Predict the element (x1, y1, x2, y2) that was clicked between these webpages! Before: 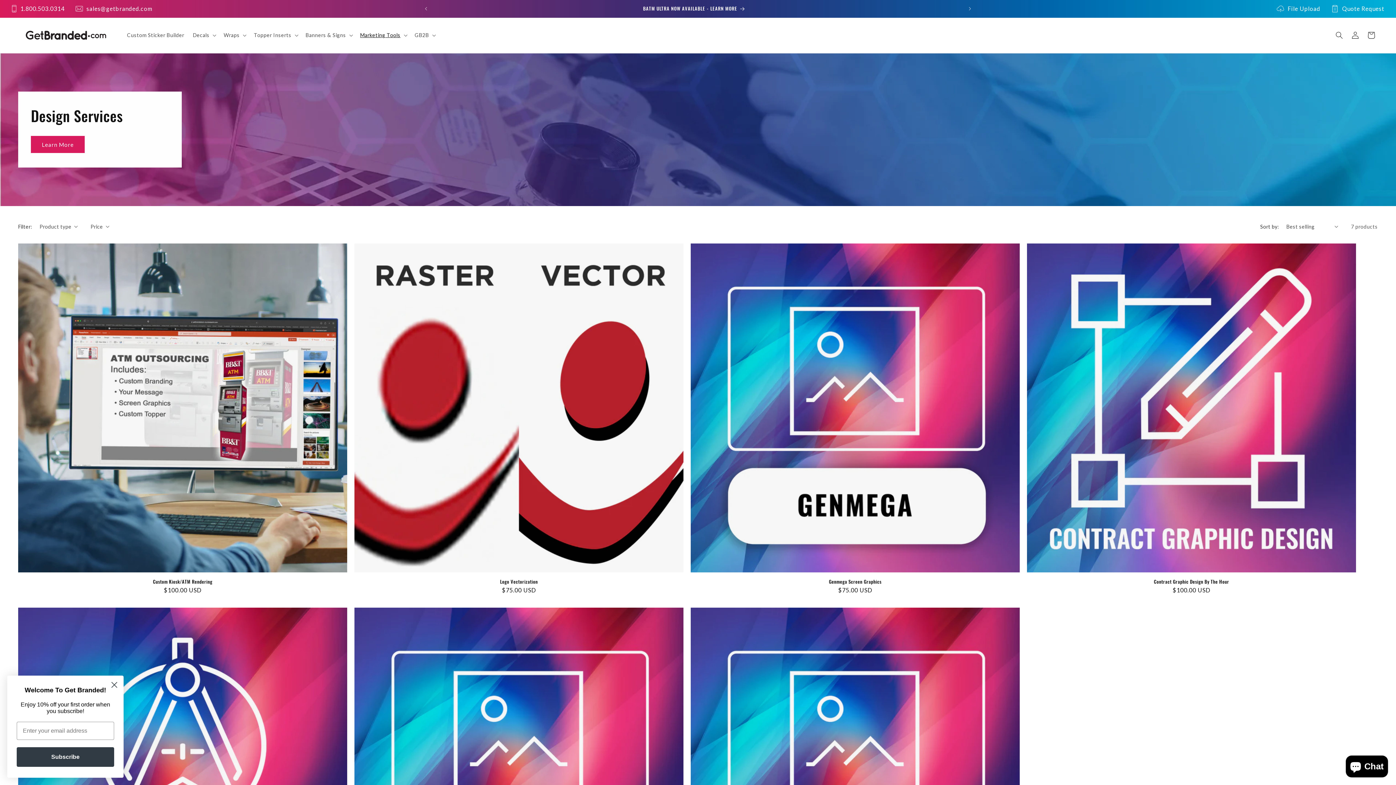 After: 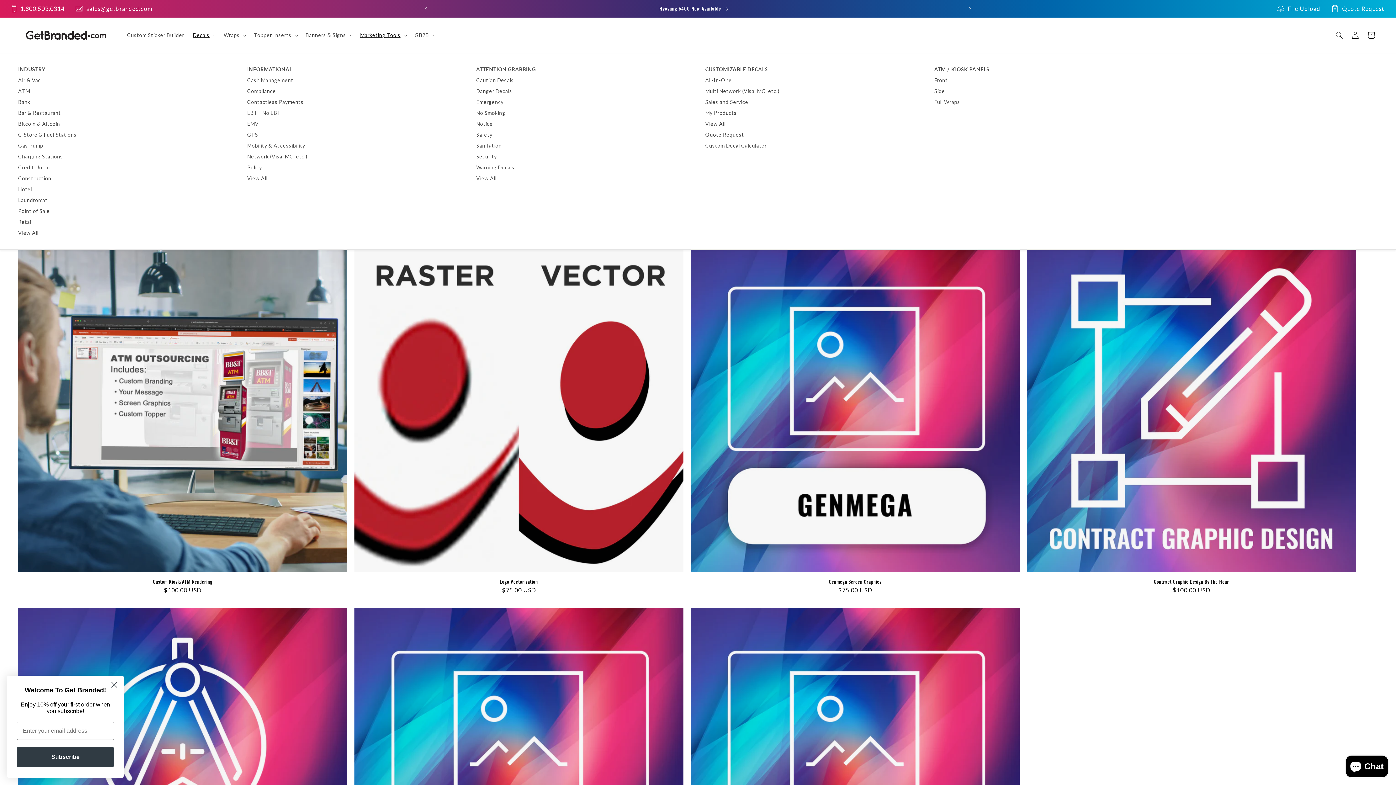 Action: label: Decals bbox: (188, 27, 219, 43)